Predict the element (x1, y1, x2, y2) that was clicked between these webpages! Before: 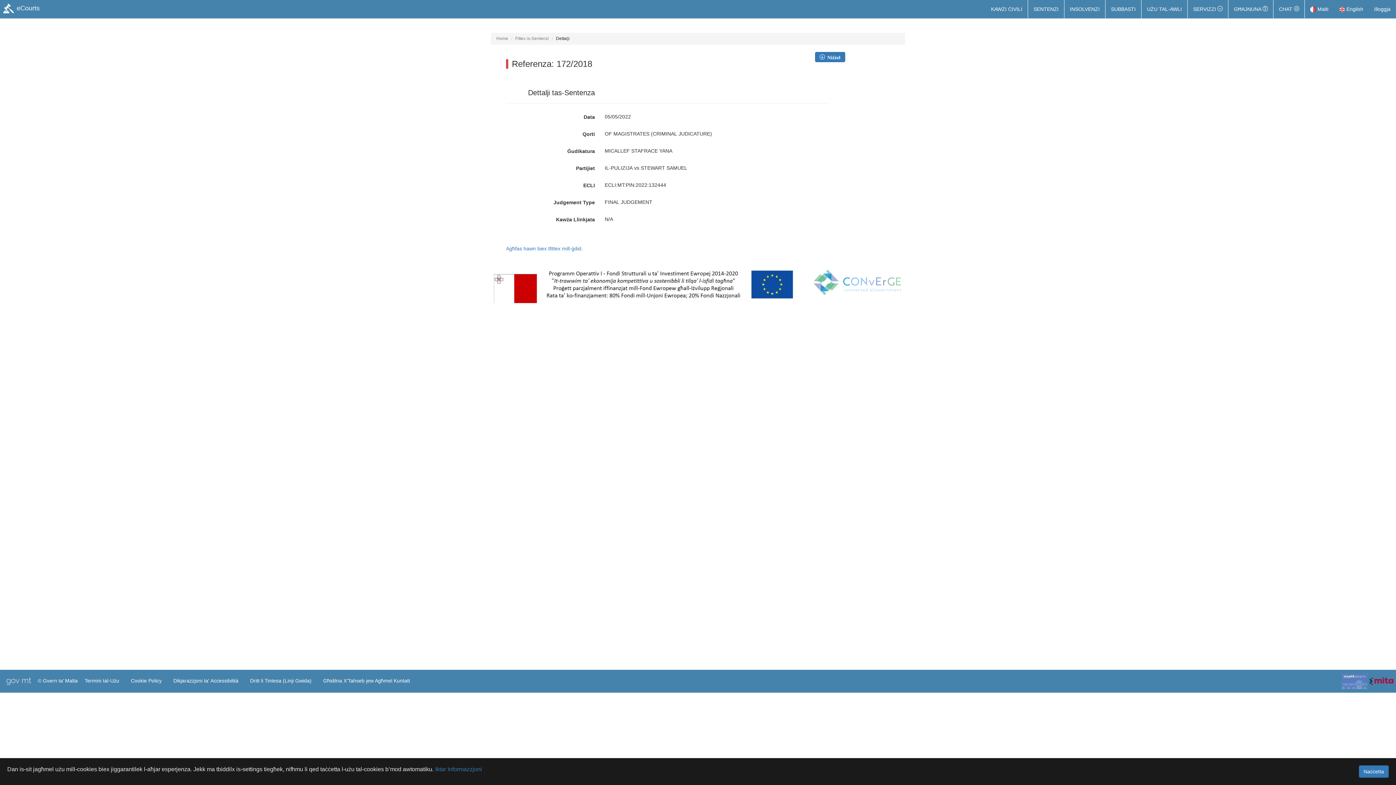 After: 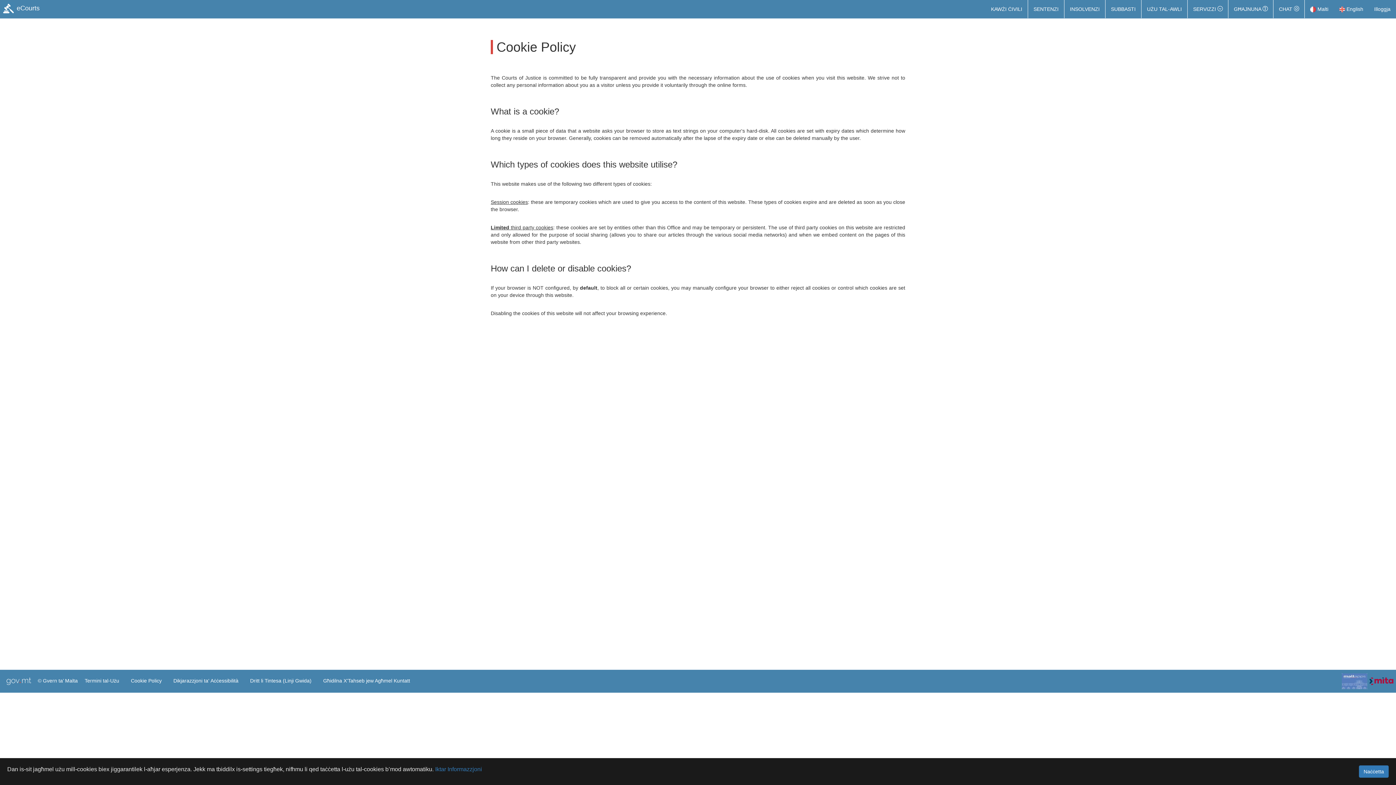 Action: bbox: (129, 673, 163, 688) label: Cookie Policy